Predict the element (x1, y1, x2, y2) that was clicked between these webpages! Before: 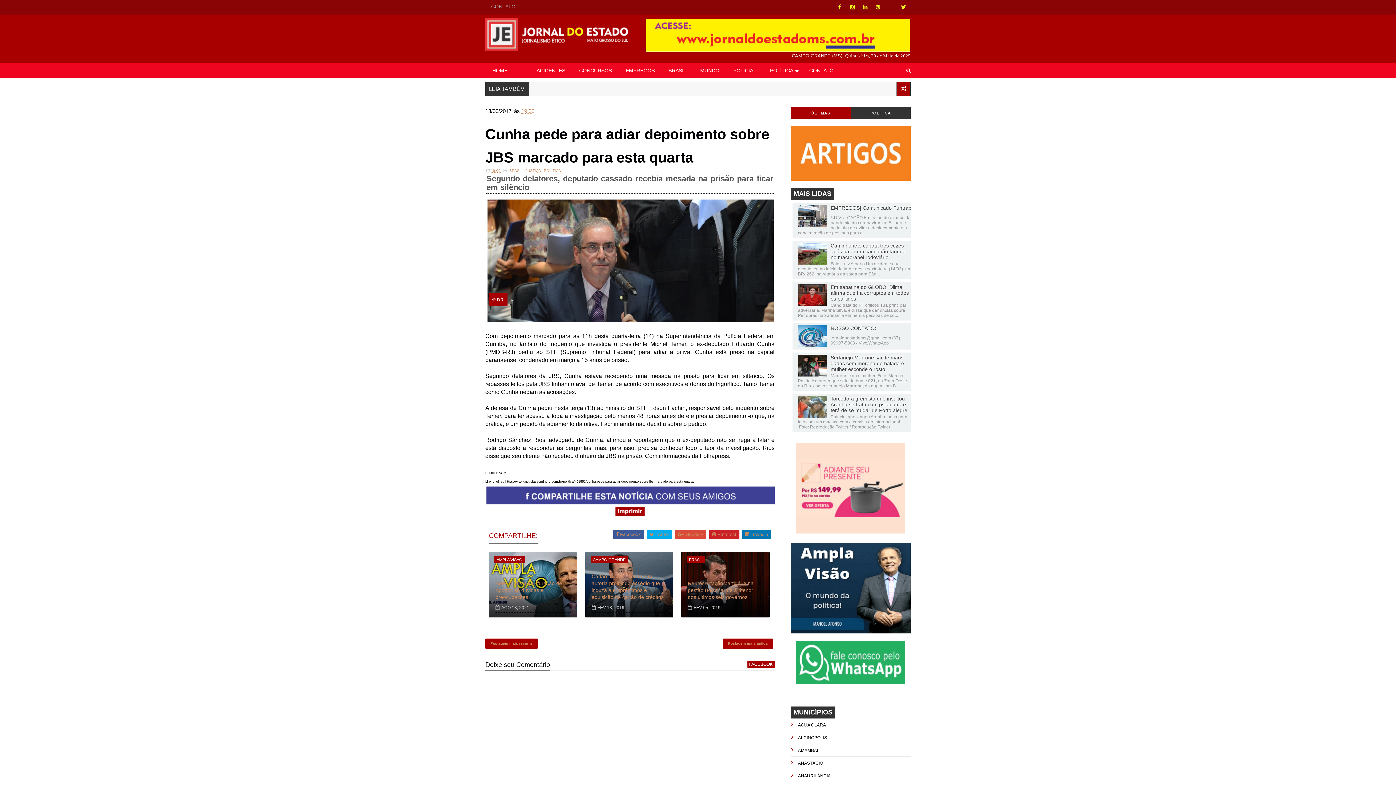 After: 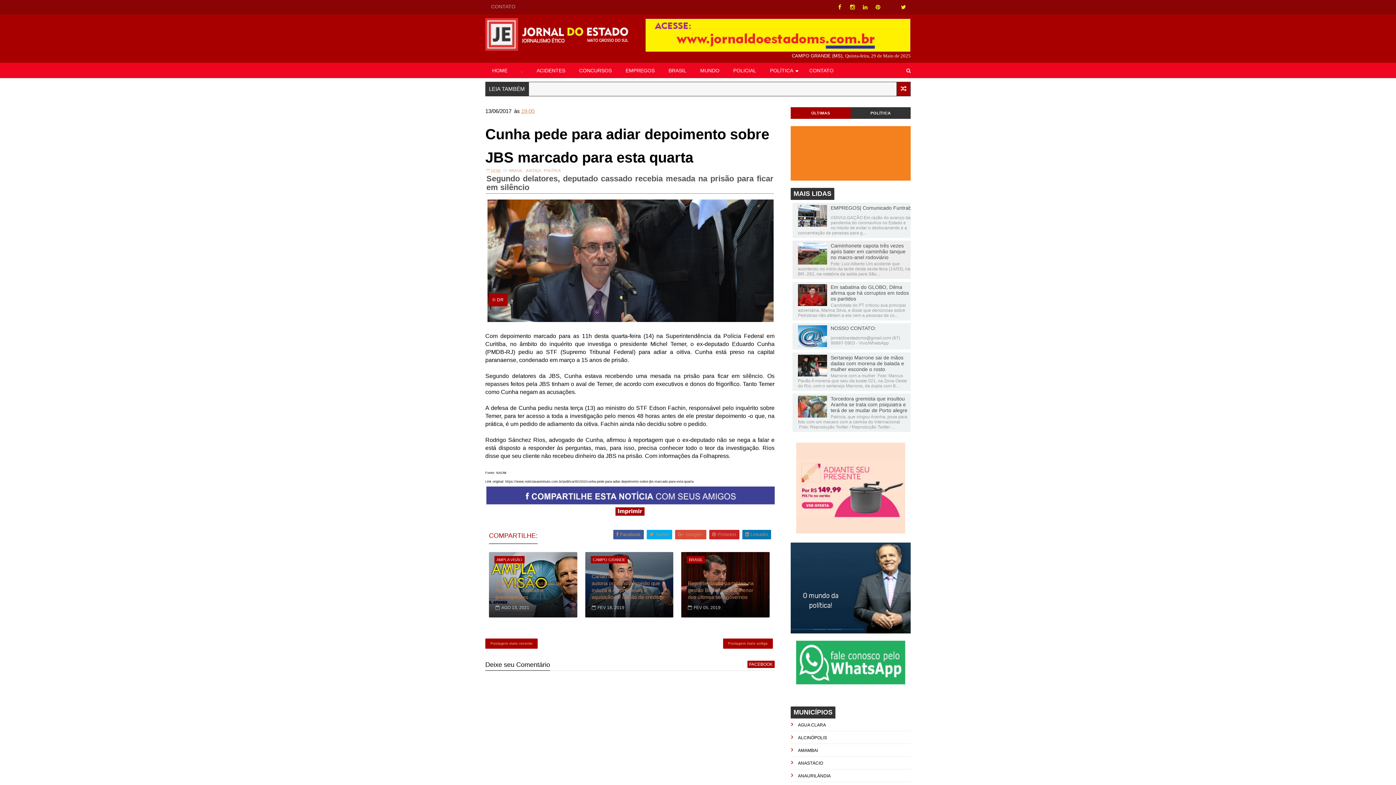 Action: bbox: (798, 242, 827, 265)